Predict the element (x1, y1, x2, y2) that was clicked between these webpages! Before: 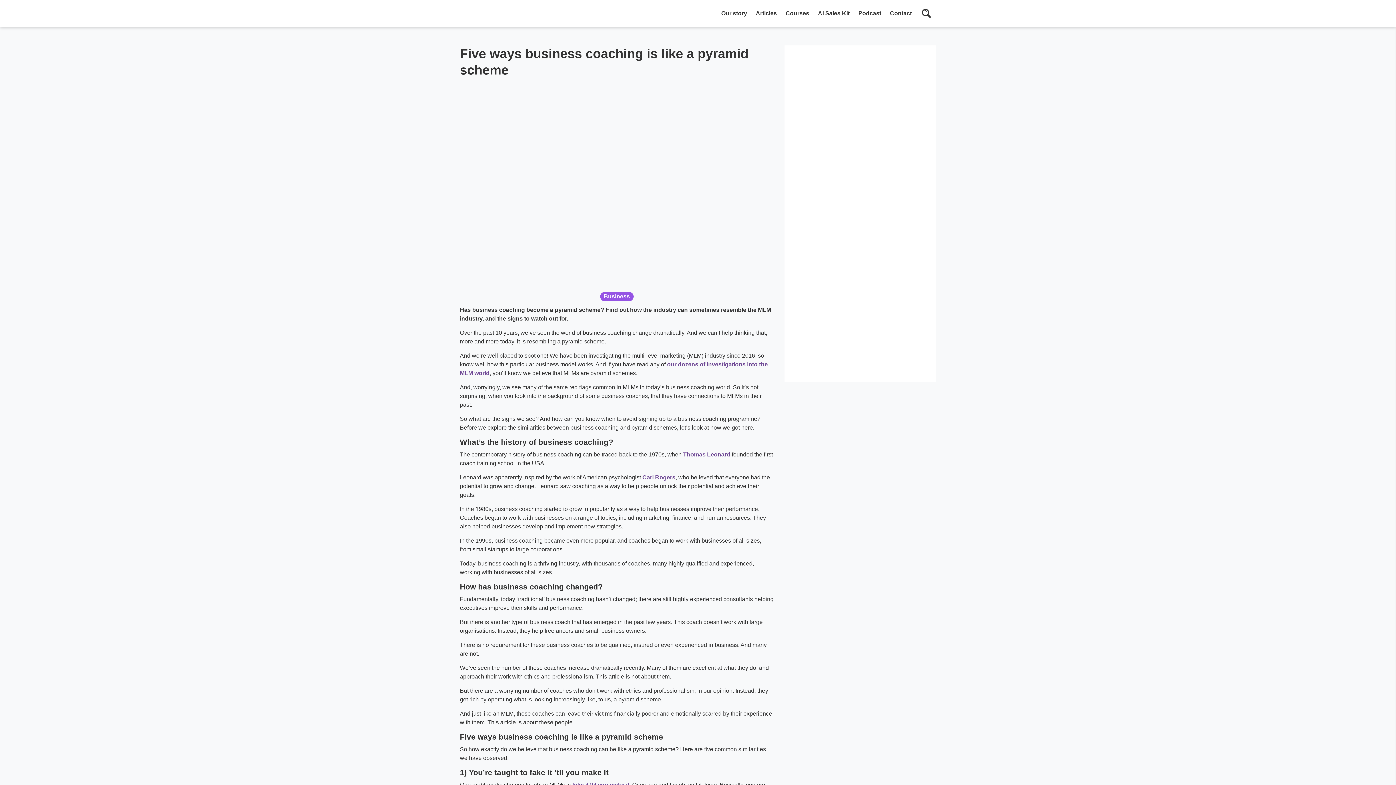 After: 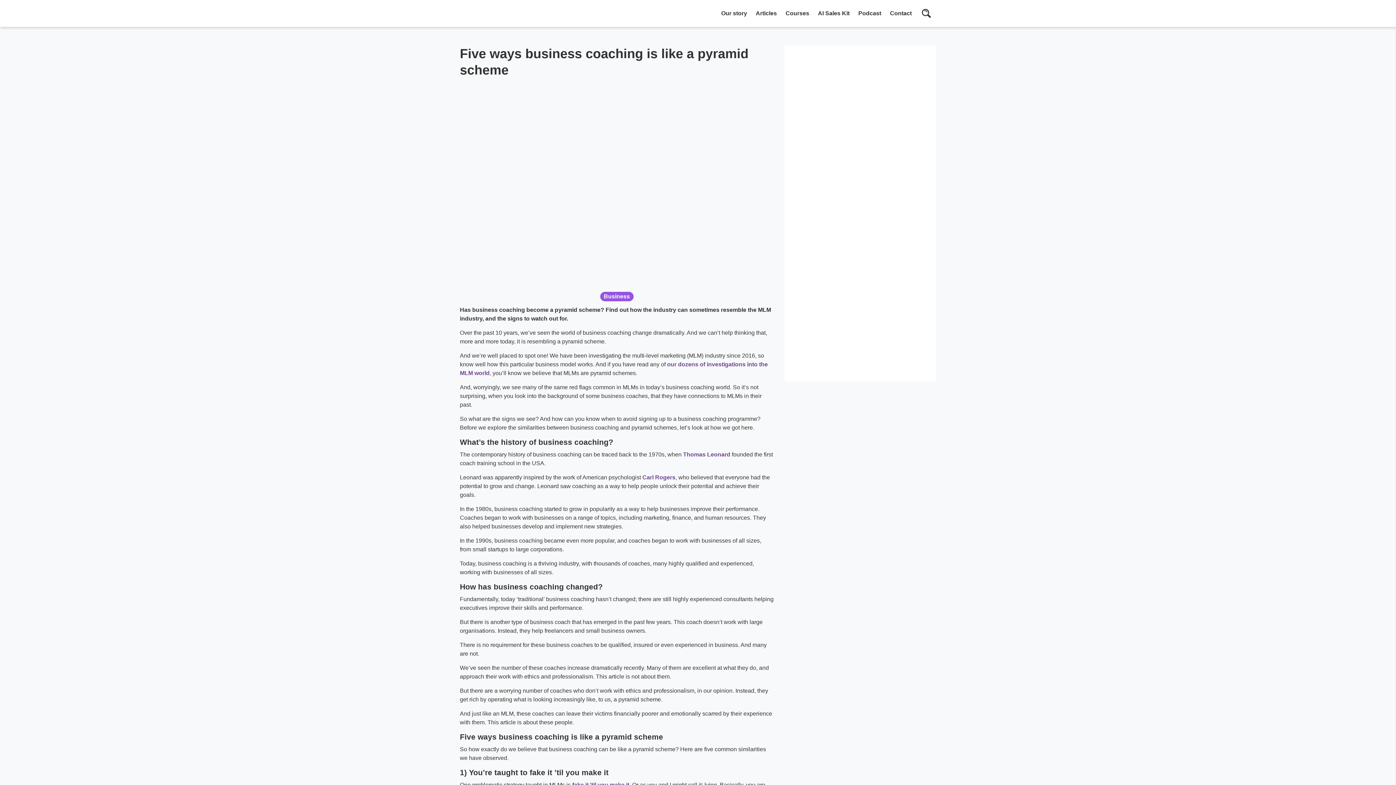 Action: bbox: (792, 272, 929, 373)